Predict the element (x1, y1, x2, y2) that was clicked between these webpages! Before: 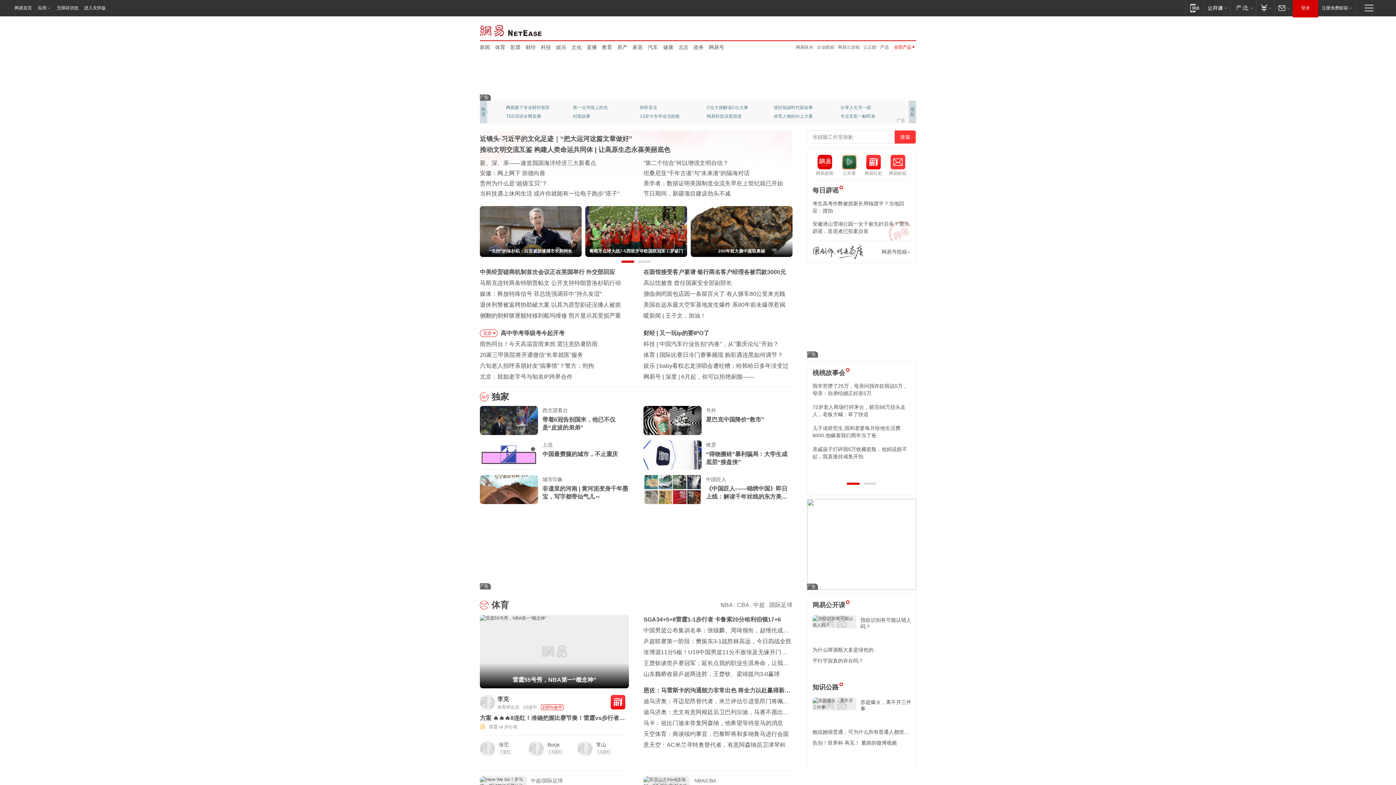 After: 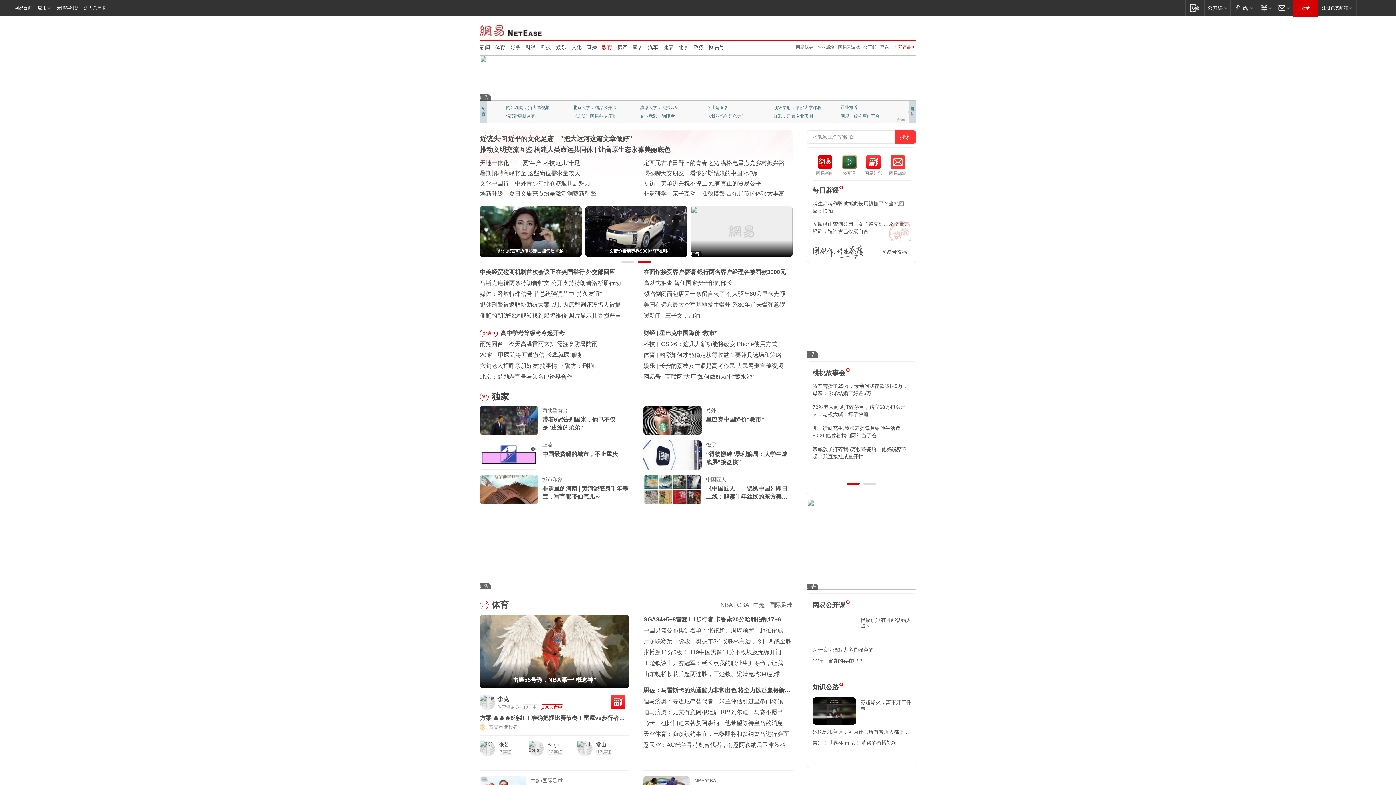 Action: label: 教育 bbox: (602, 43, 612, 50)